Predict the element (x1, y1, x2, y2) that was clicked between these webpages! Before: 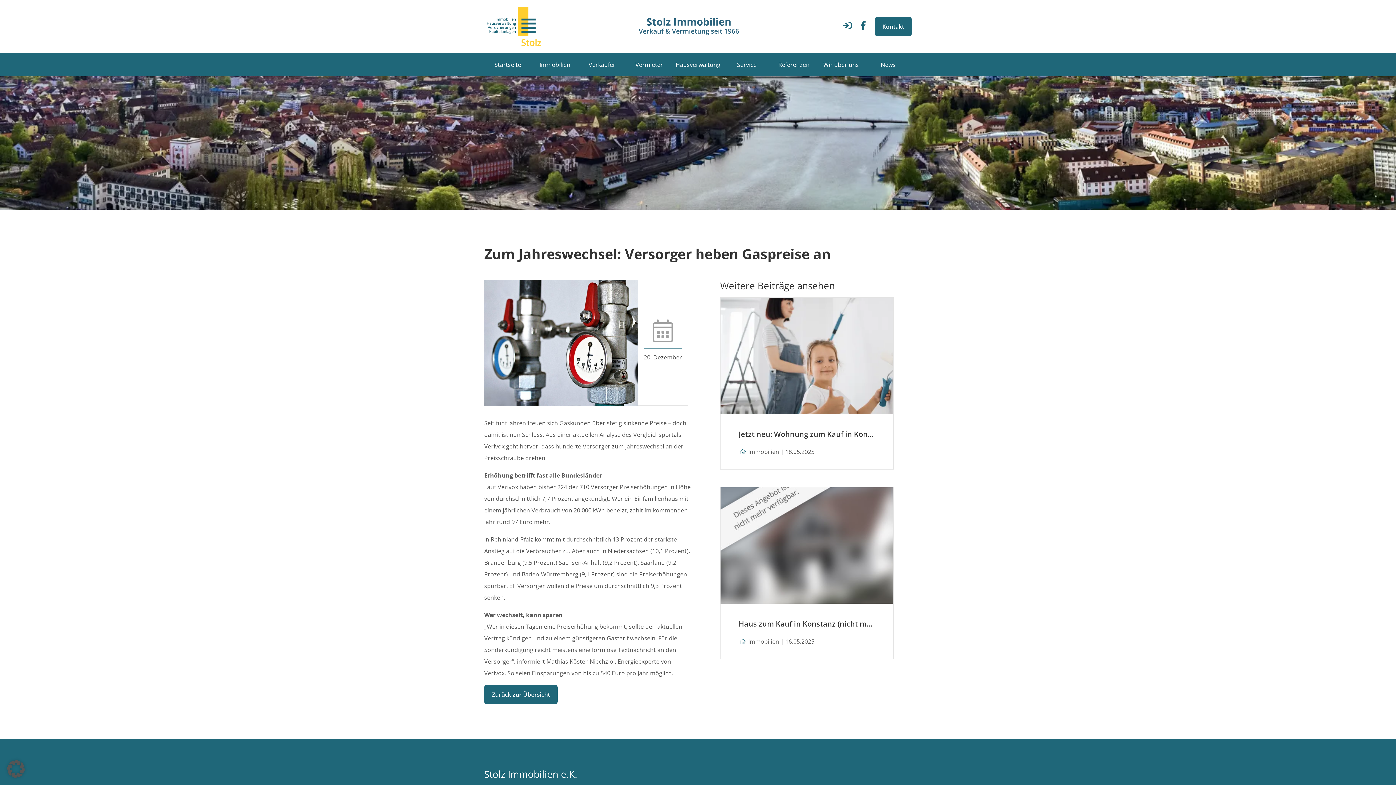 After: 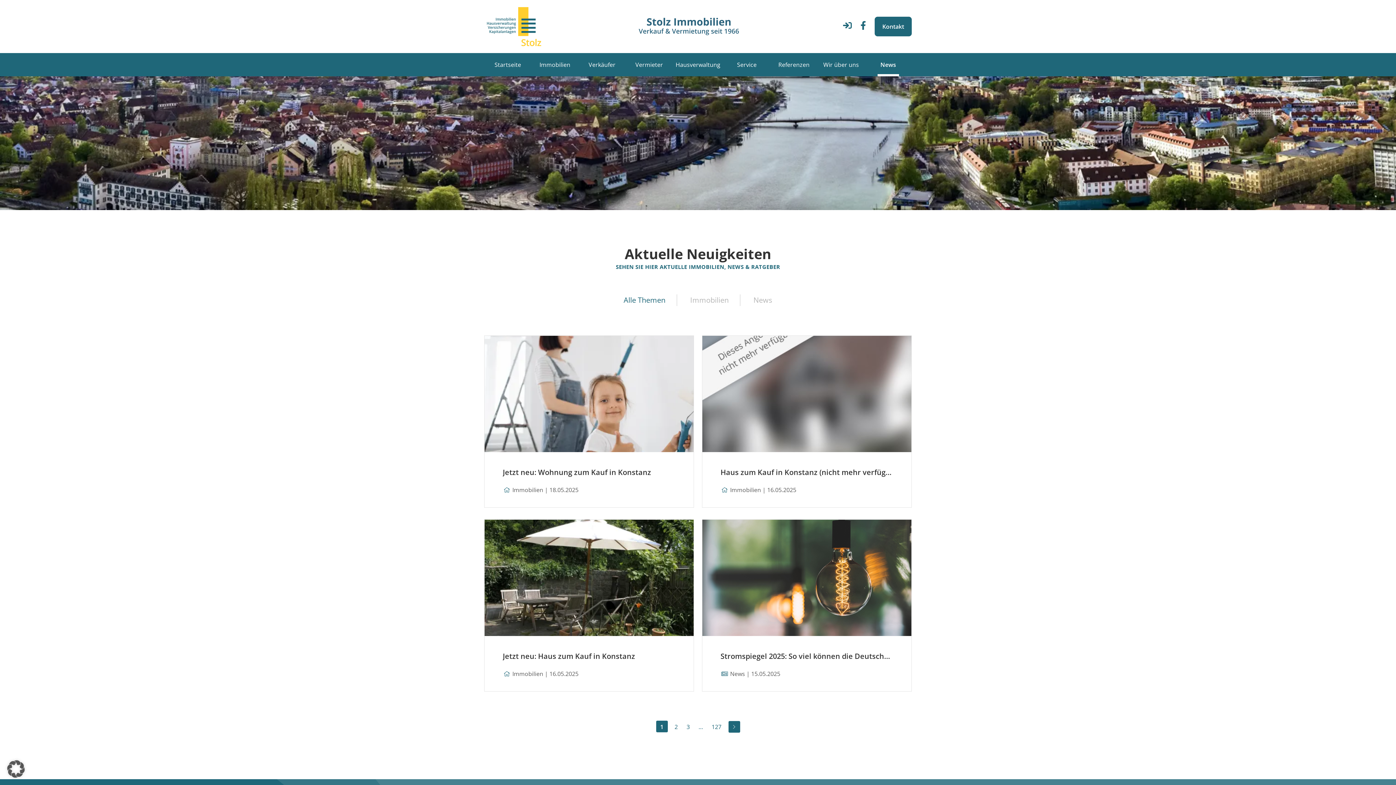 Action: bbox: (484, 685, 557, 704) label: Zurück zur Übersicht